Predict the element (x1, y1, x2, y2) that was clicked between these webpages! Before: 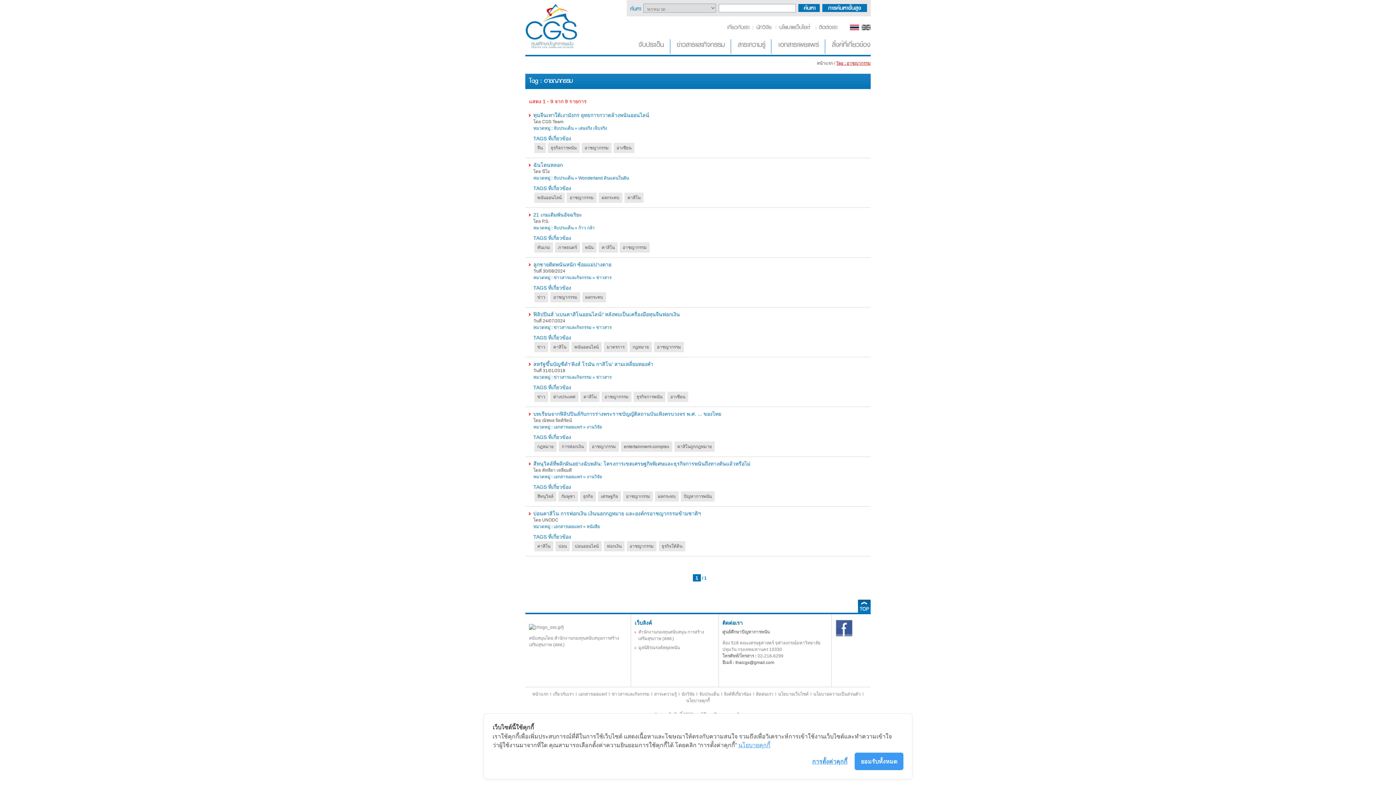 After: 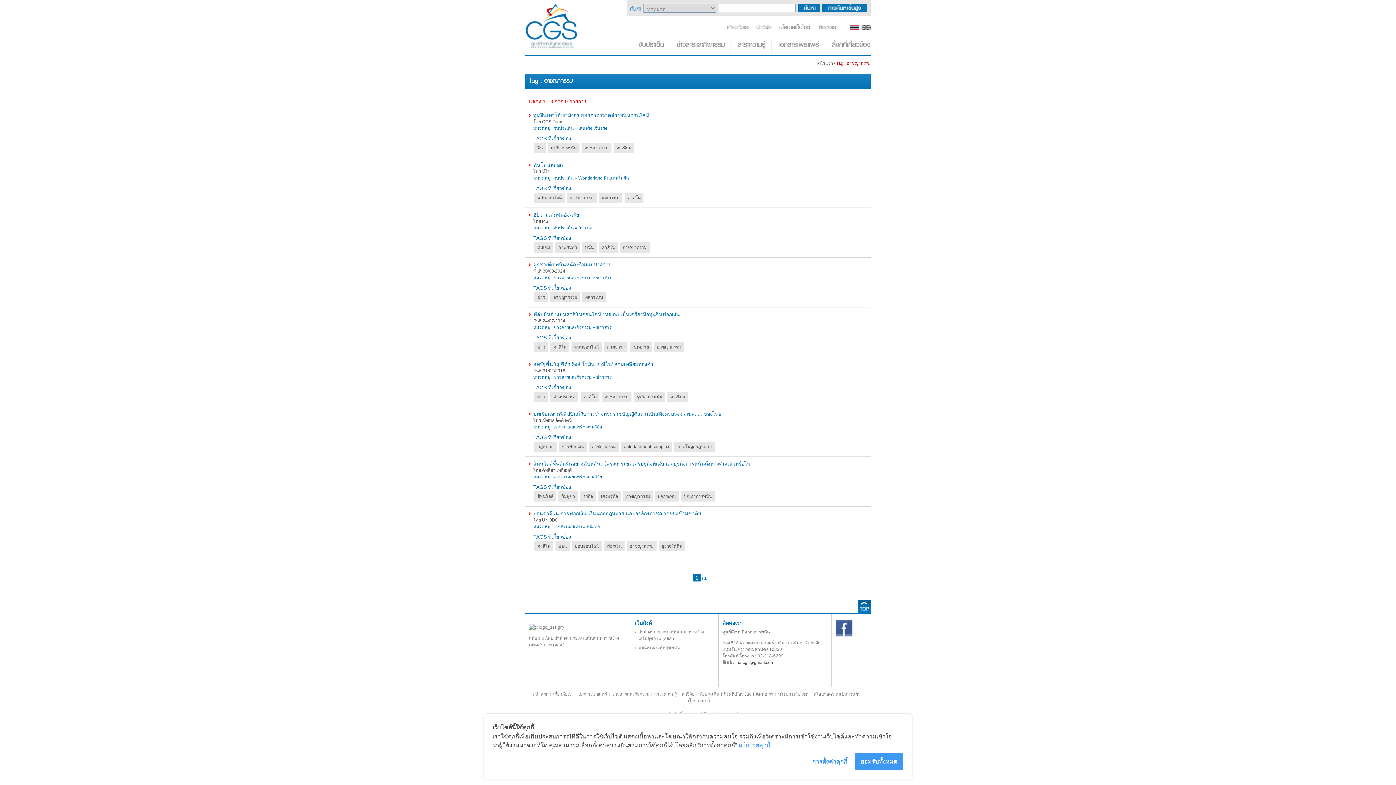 Action: label: อาชญากรรม bbox: (626, 541, 656, 551)